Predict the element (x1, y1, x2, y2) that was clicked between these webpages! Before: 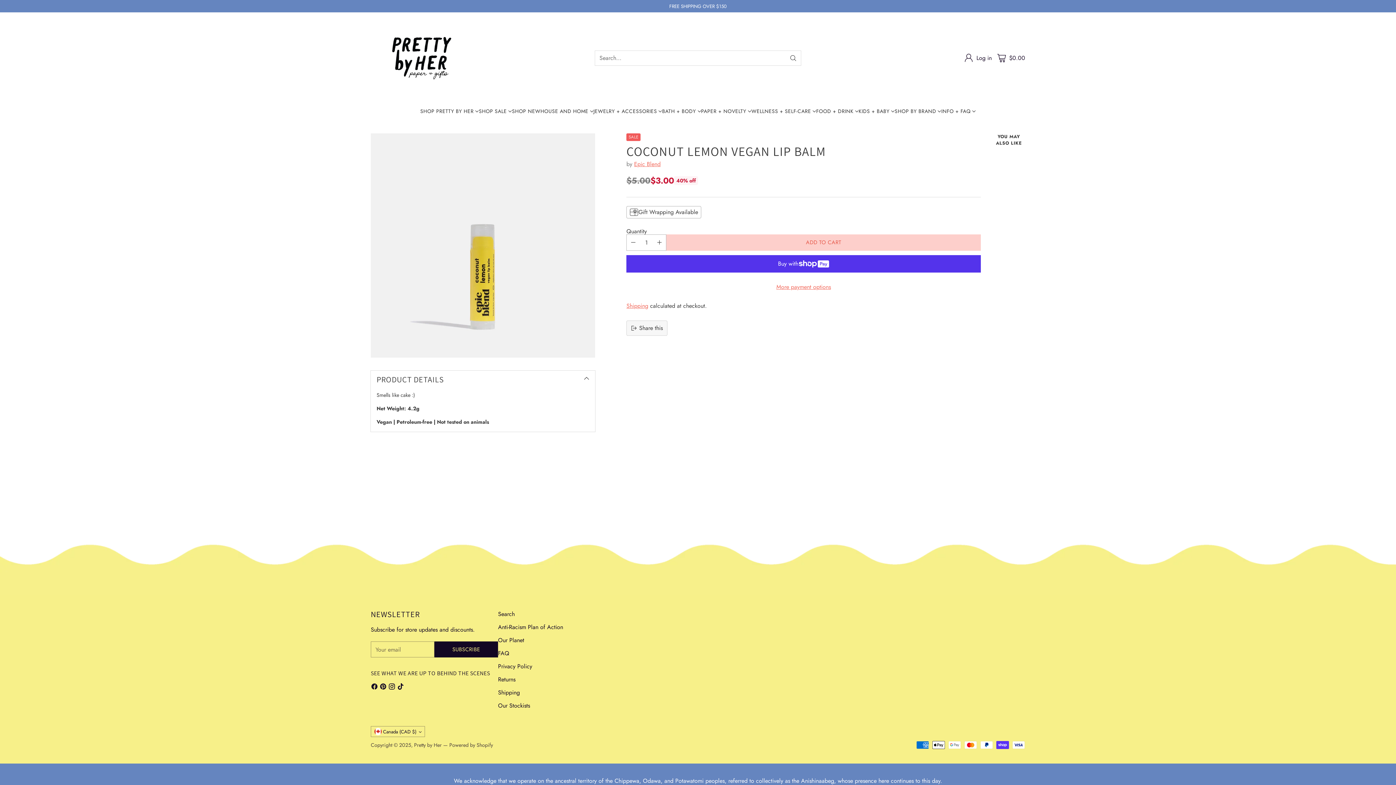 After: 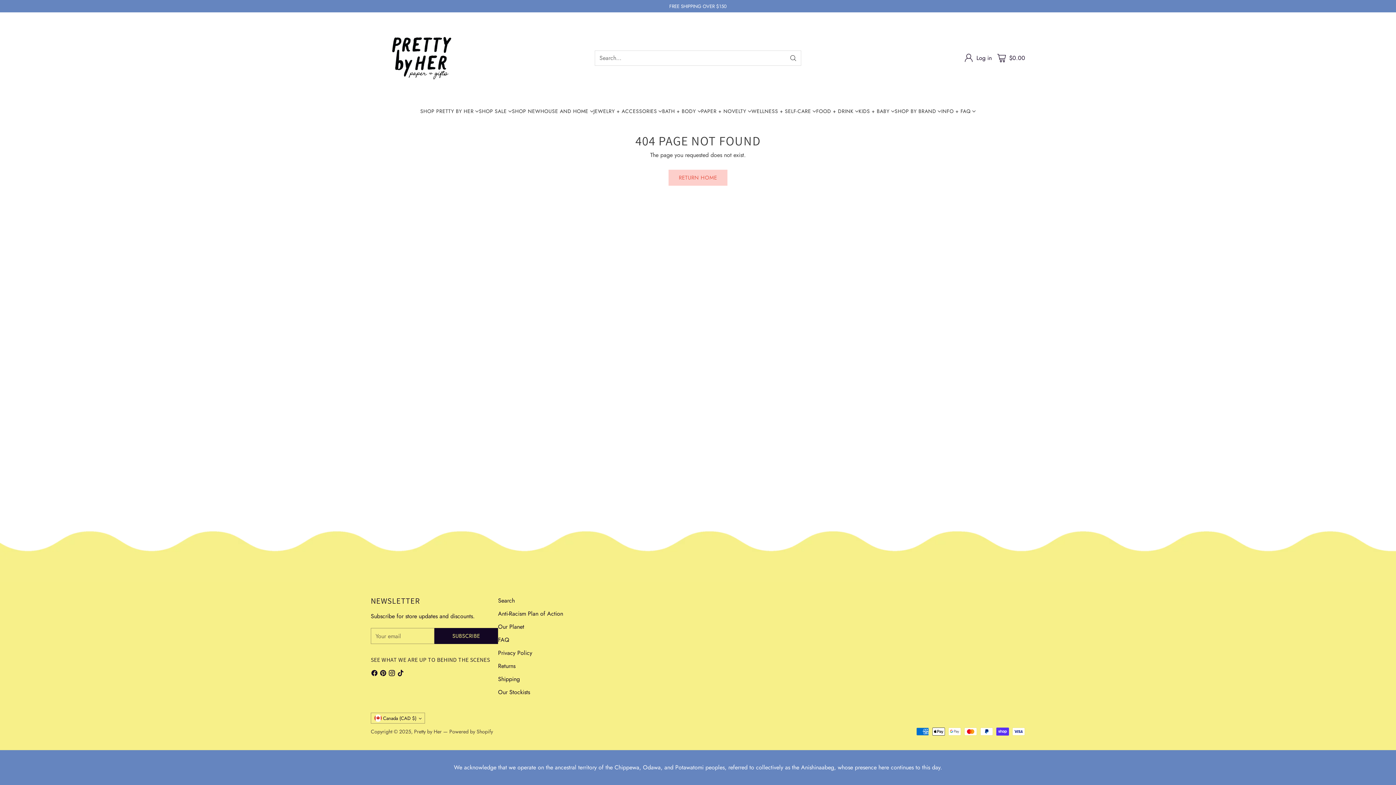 Action: bbox: (498, 623, 563, 631) label: Anti-Racism Plan of Action